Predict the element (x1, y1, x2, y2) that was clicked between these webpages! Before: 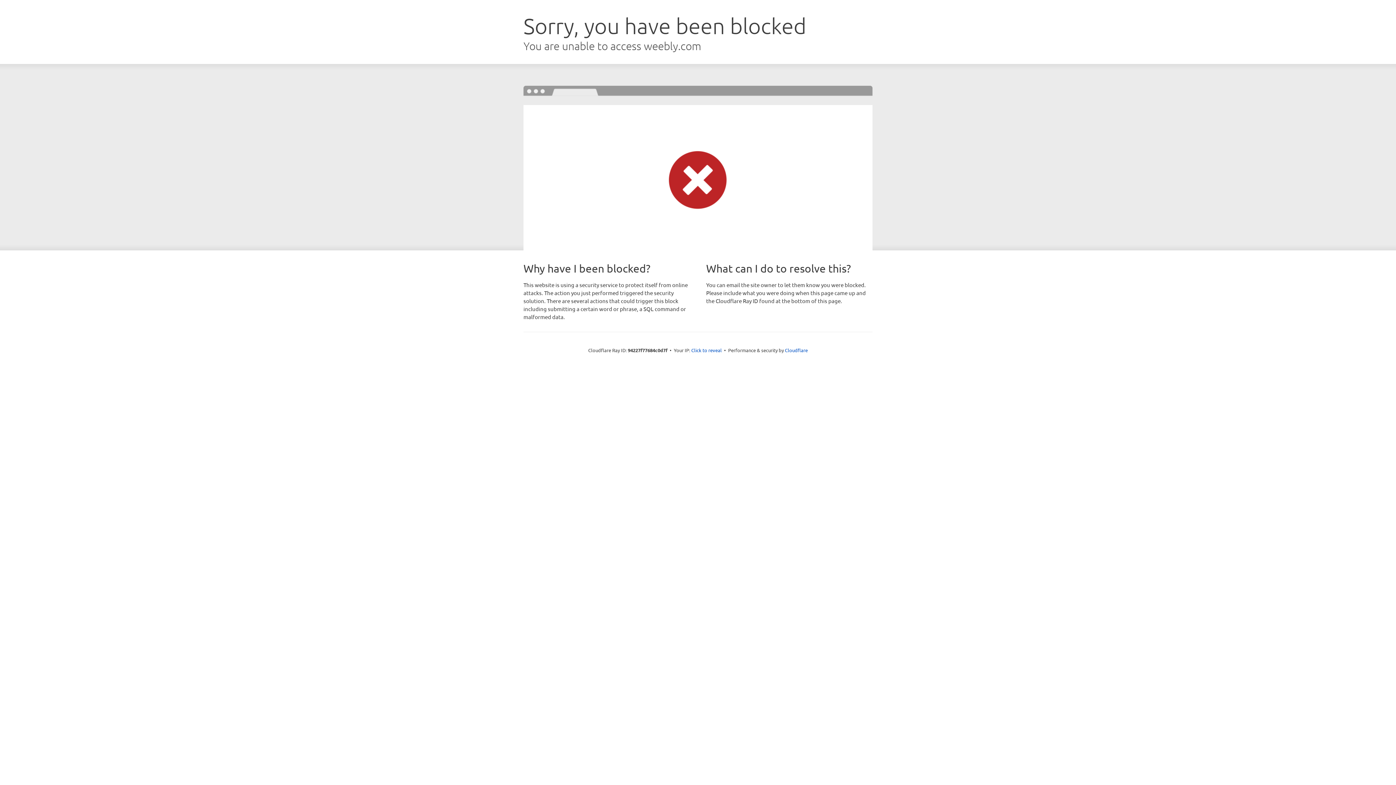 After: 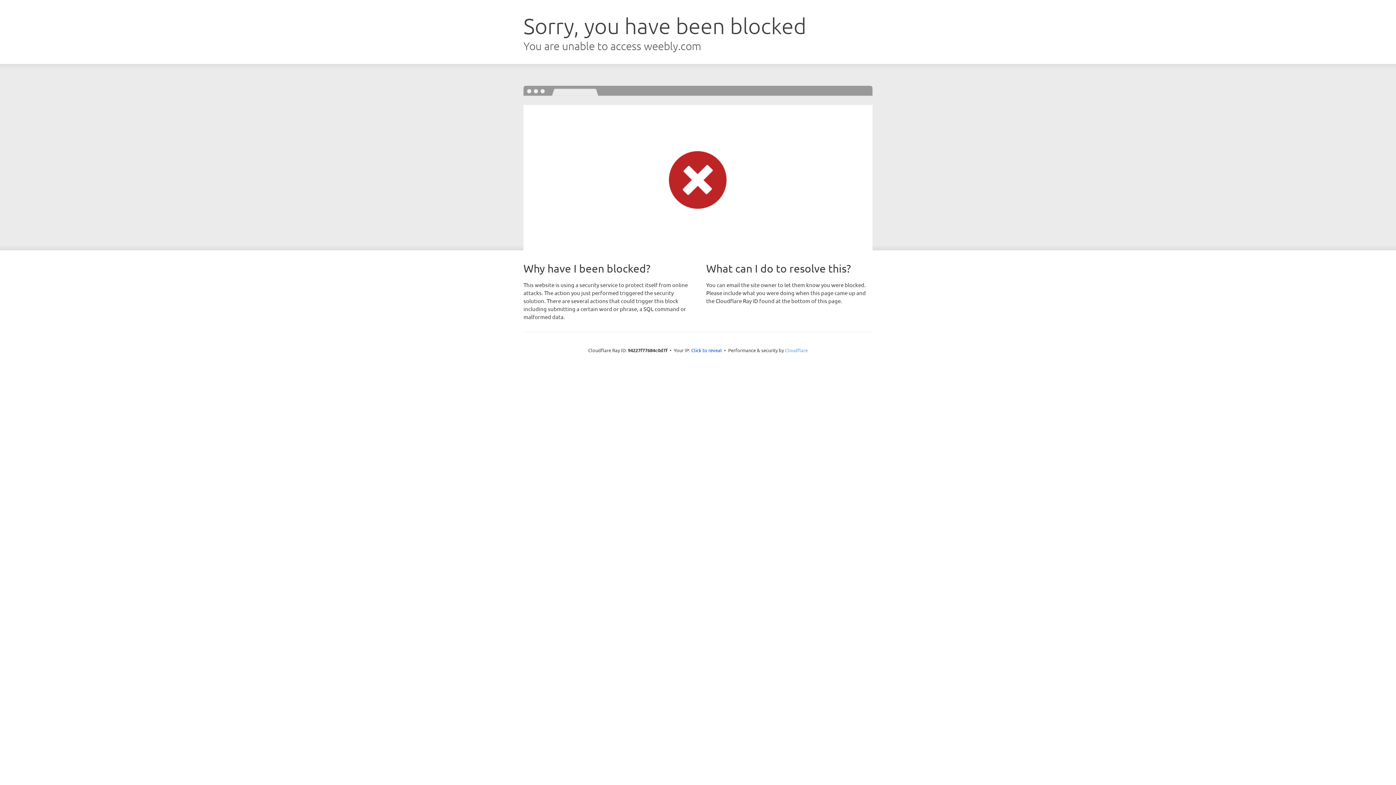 Action: bbox: (785, 347, 808, 353) label: Cloudflare